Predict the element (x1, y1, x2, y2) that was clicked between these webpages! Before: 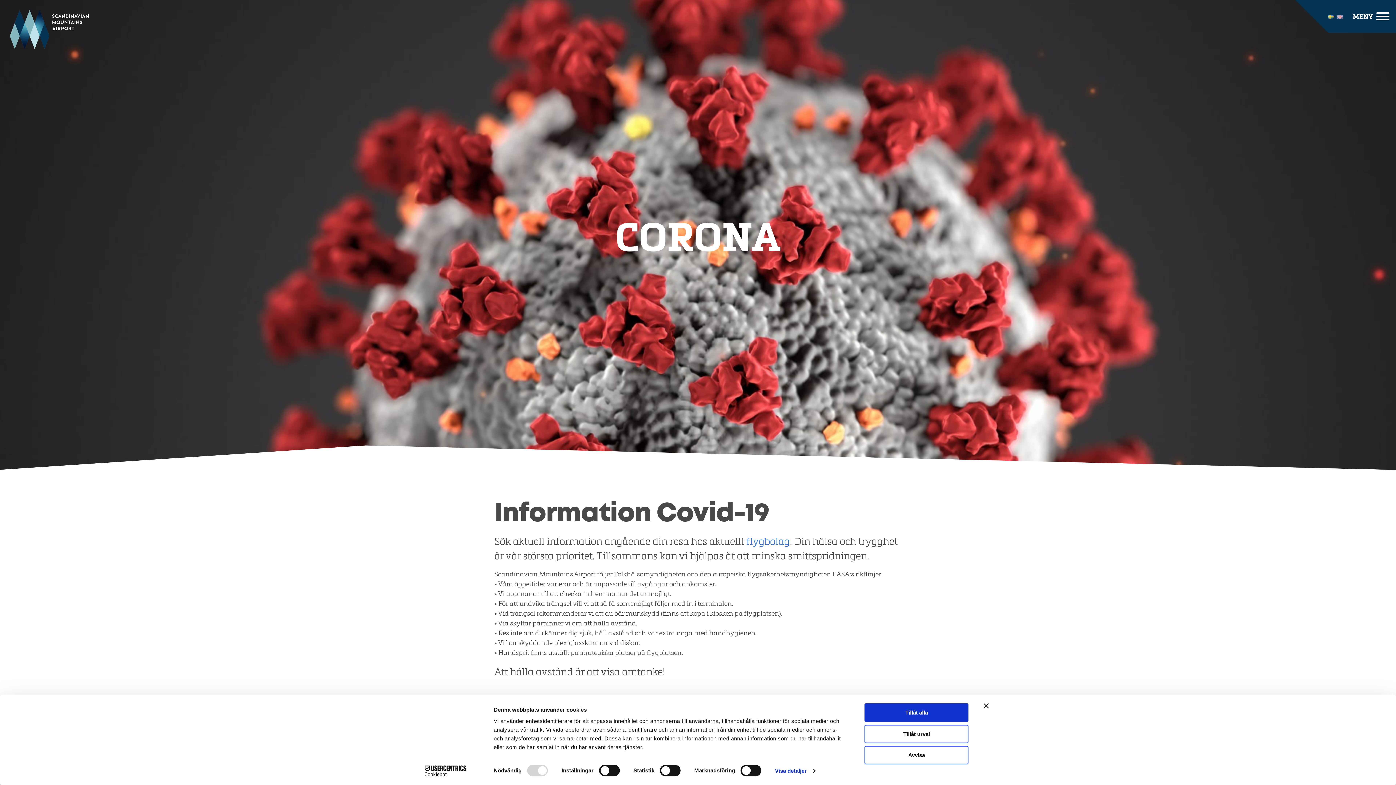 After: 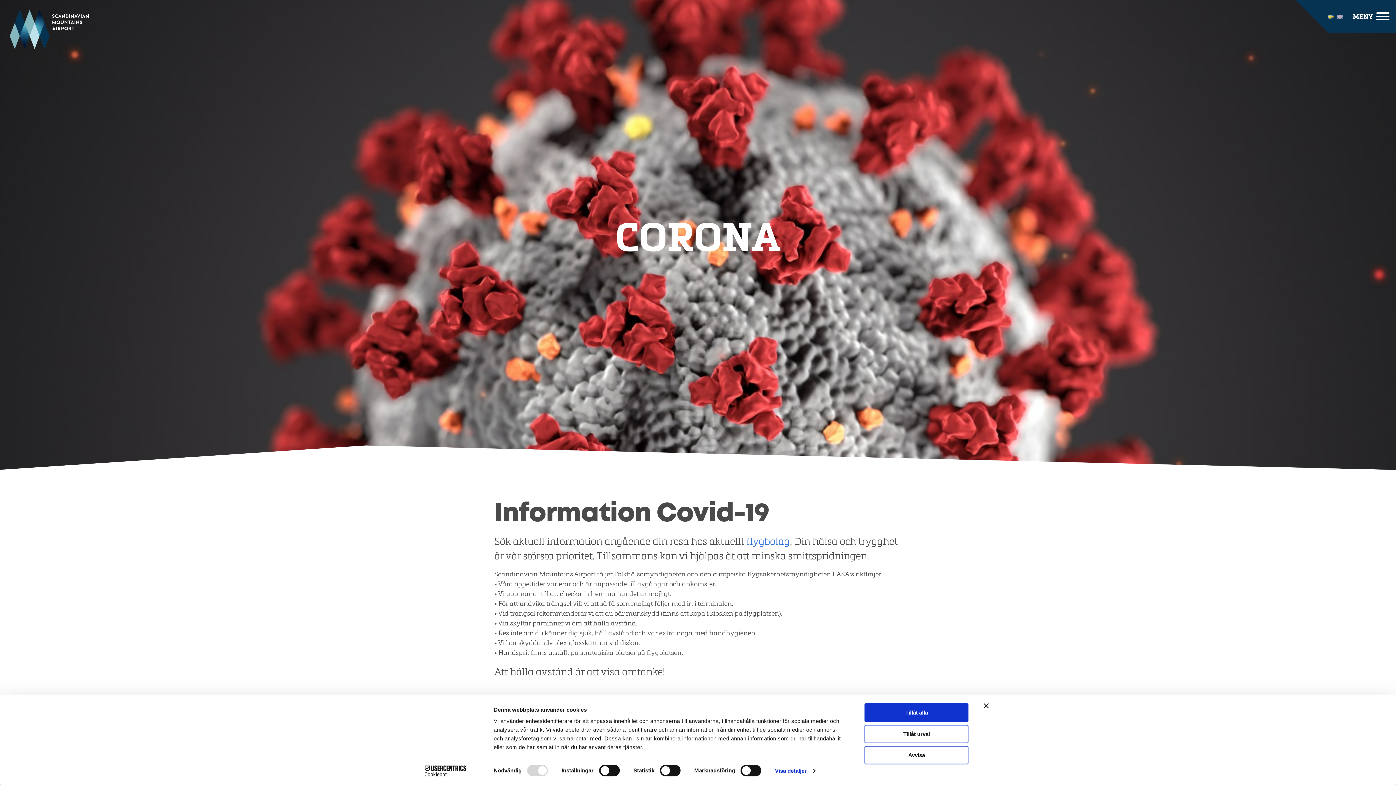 Action: label: Cookiebot - opens in a new window bbox: (413, 765, 477, 776)